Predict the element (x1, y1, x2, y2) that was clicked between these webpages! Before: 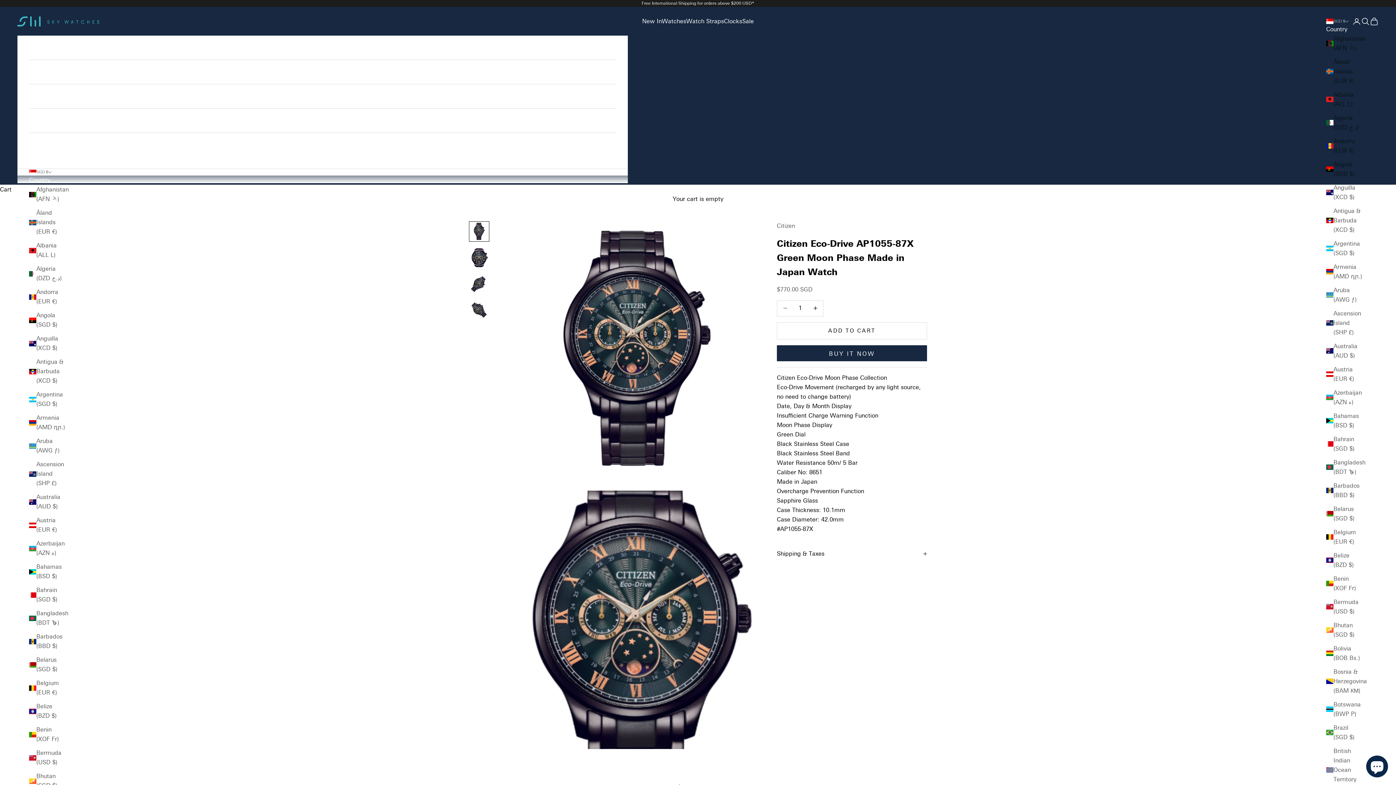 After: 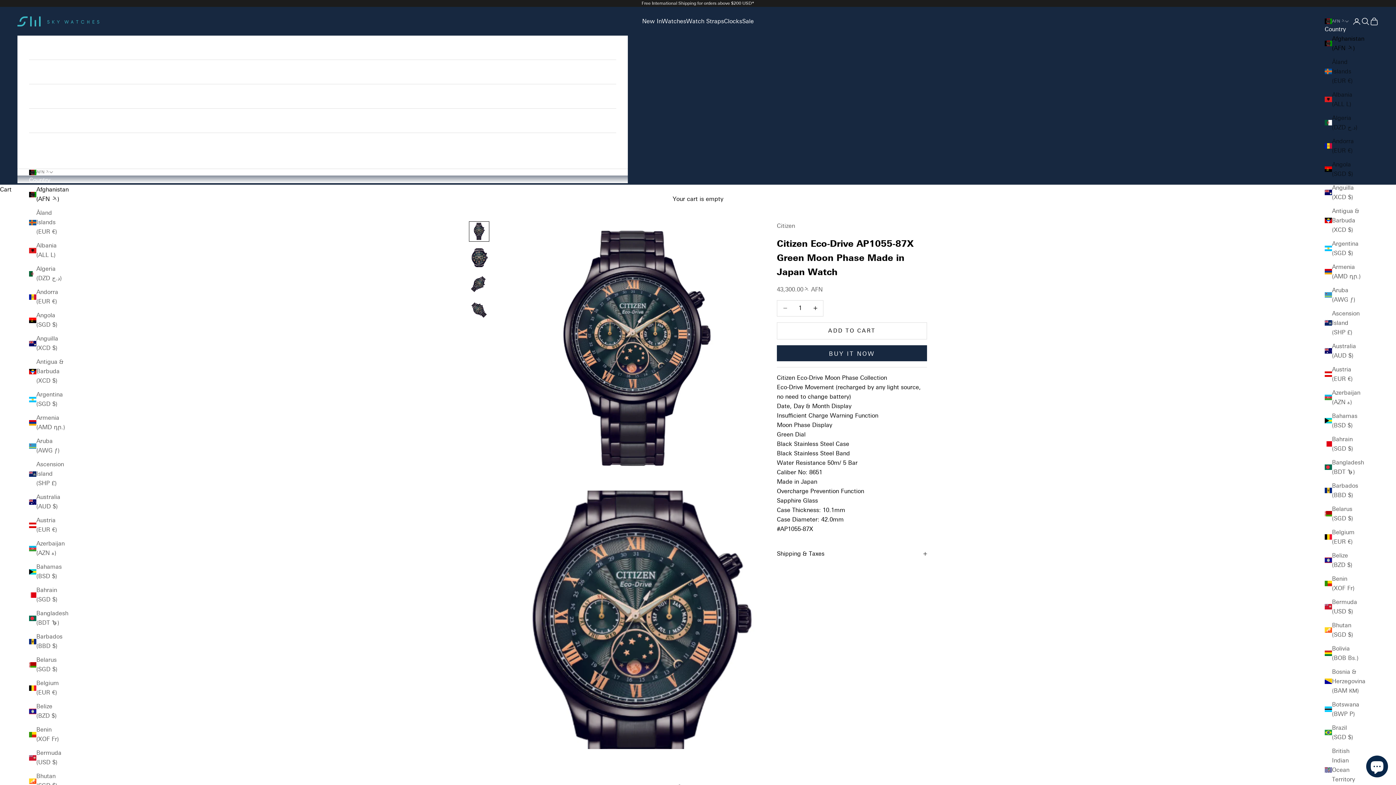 Action: label: Afghanistan (AFN ؋) bbox: (1326, 34, 1363, 52)